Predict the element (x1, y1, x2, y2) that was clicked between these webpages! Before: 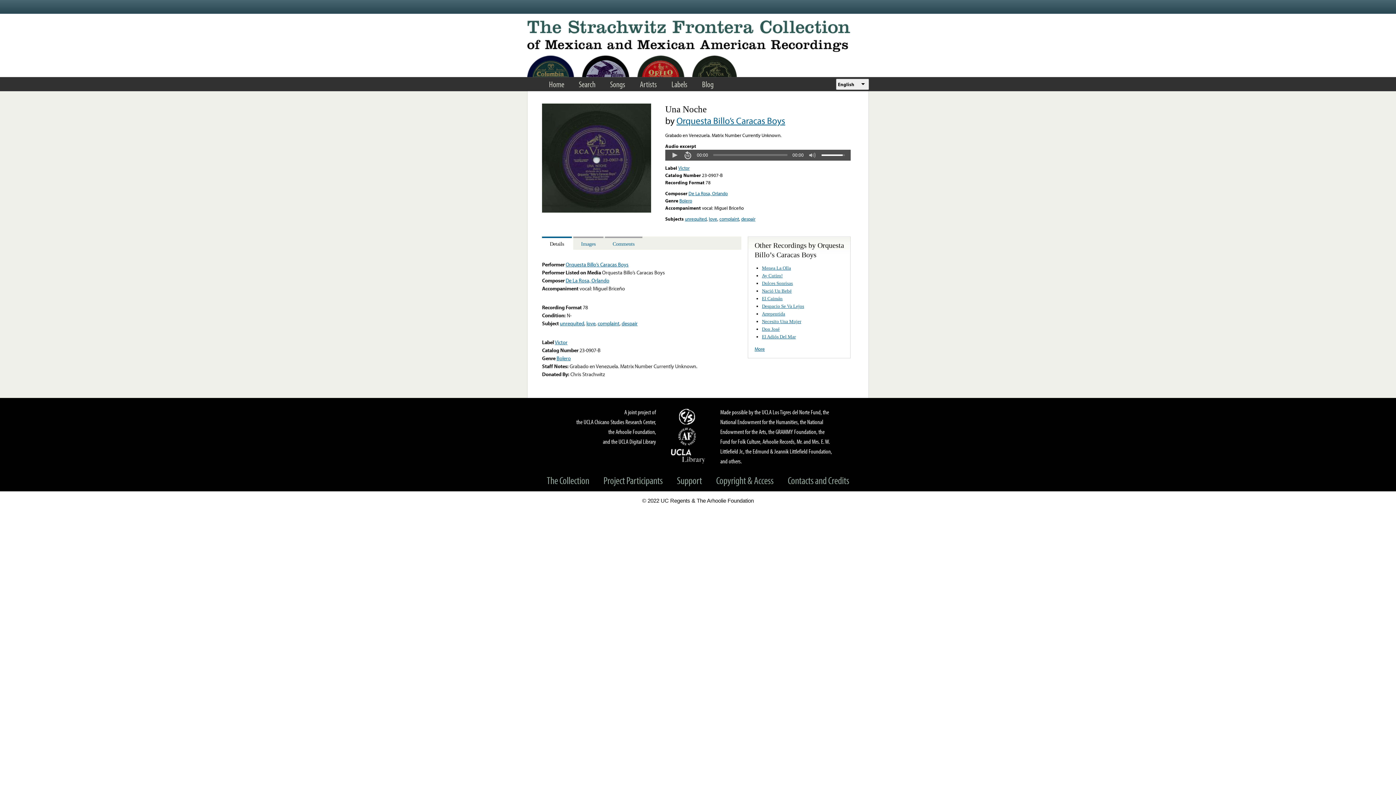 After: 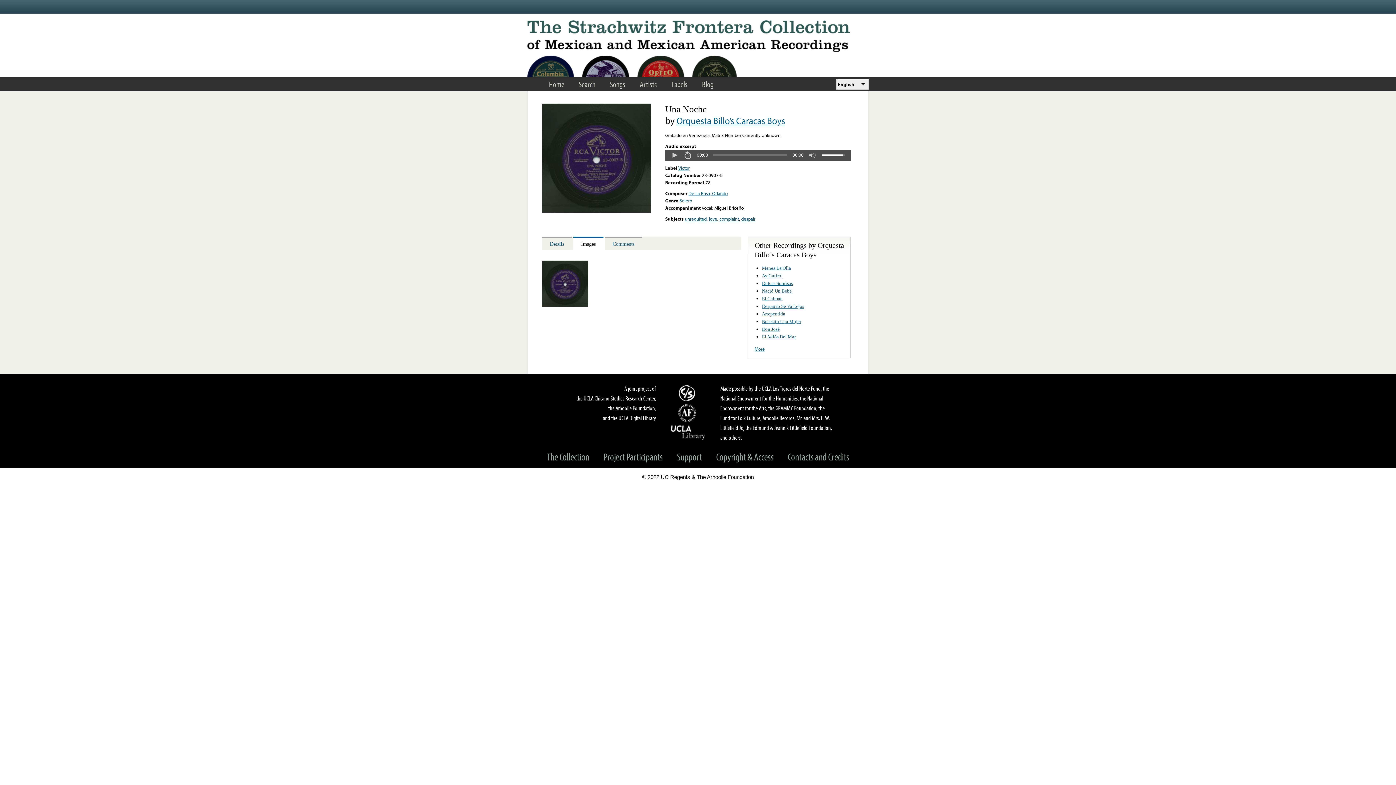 Action: bbox: (573, 236, 603, 249) label: Images